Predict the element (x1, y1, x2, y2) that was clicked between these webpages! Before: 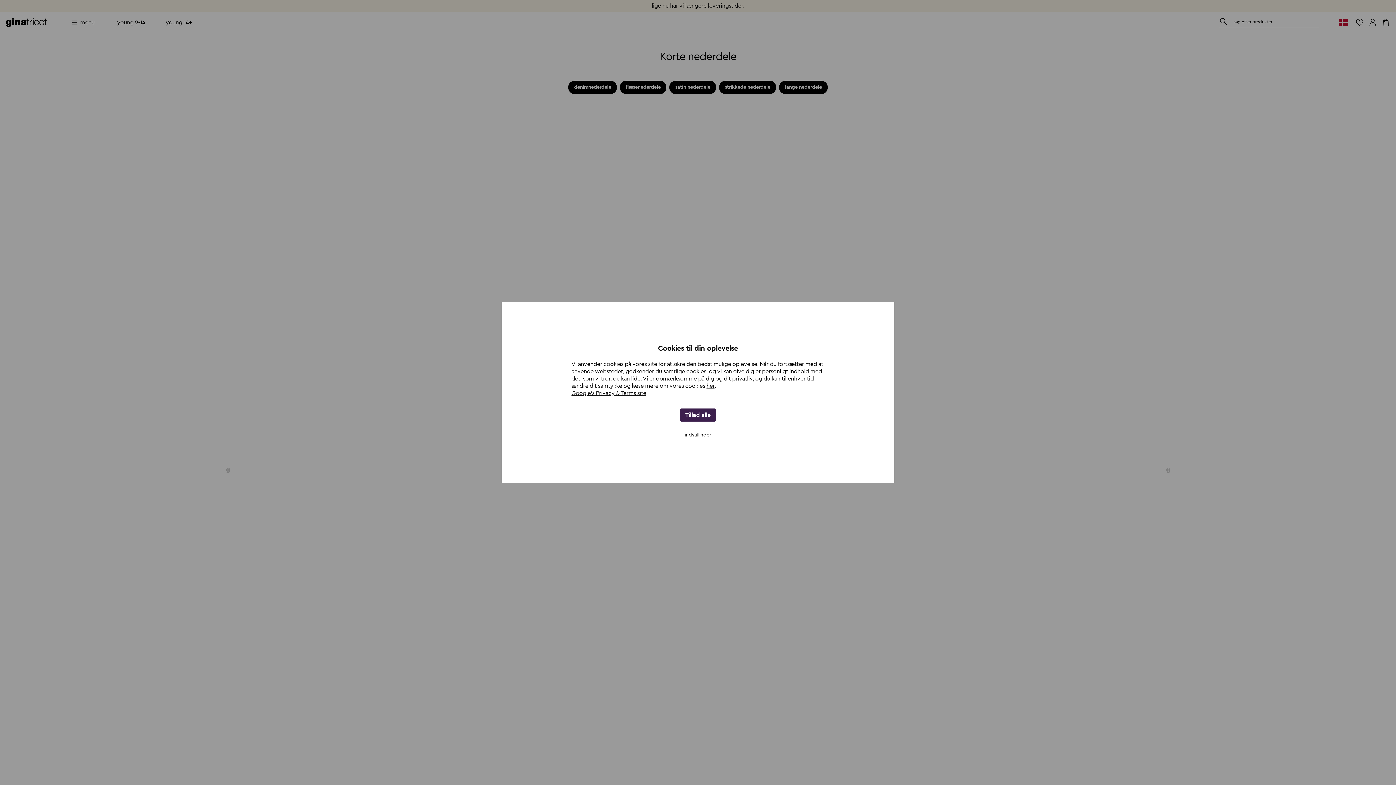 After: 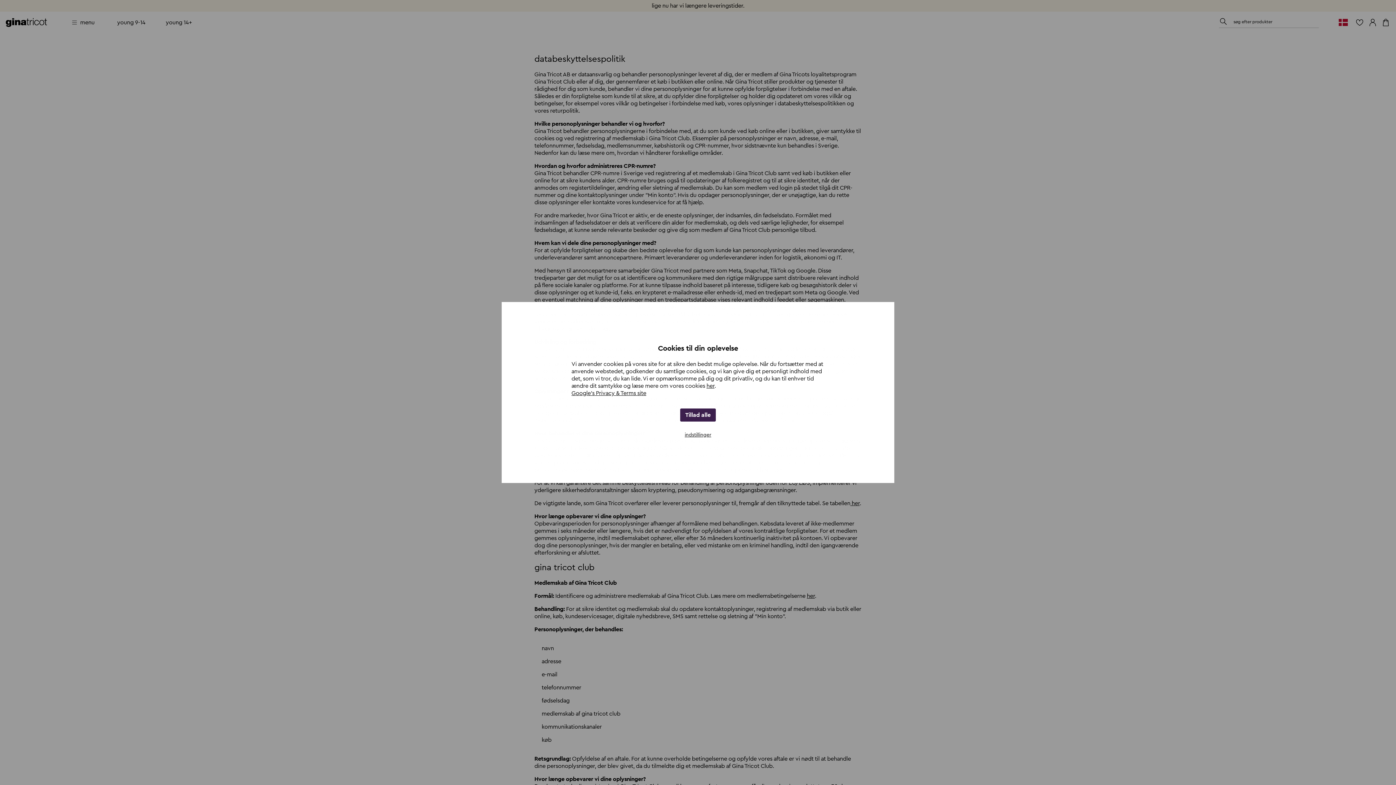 Action: bbox: (706, 383, 714, 389) label: her